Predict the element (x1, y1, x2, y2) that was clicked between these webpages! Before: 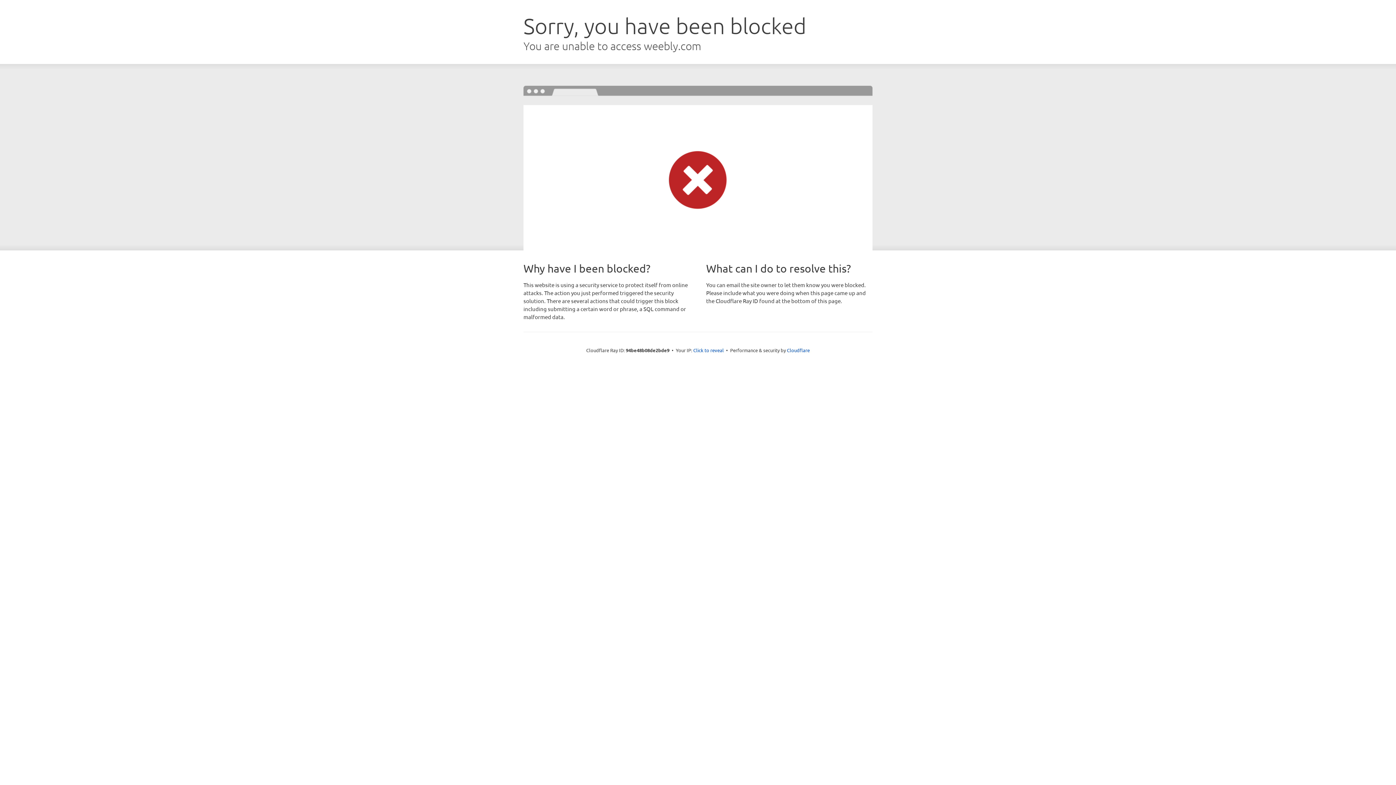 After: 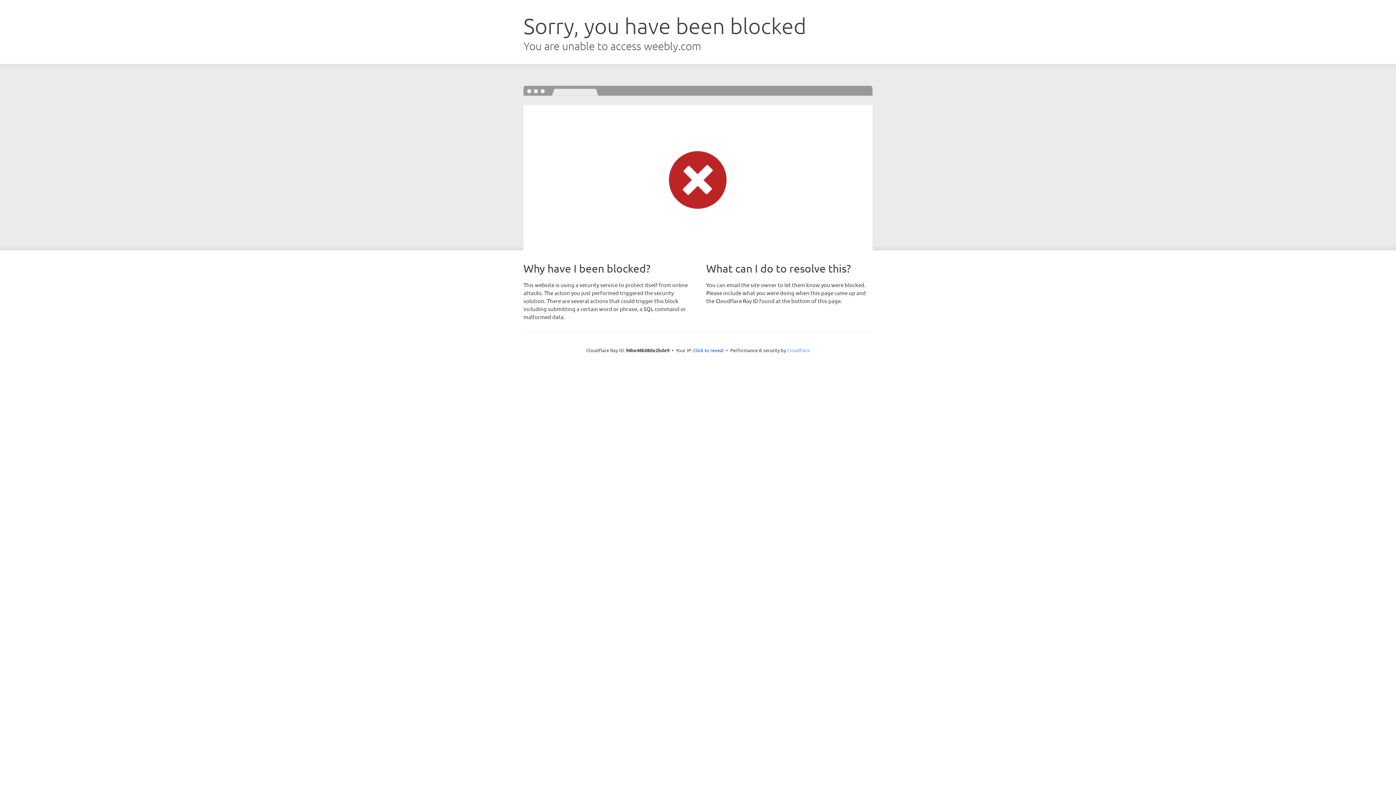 Action: bbox: (787, 347, 810, 353) label: Cloudflare